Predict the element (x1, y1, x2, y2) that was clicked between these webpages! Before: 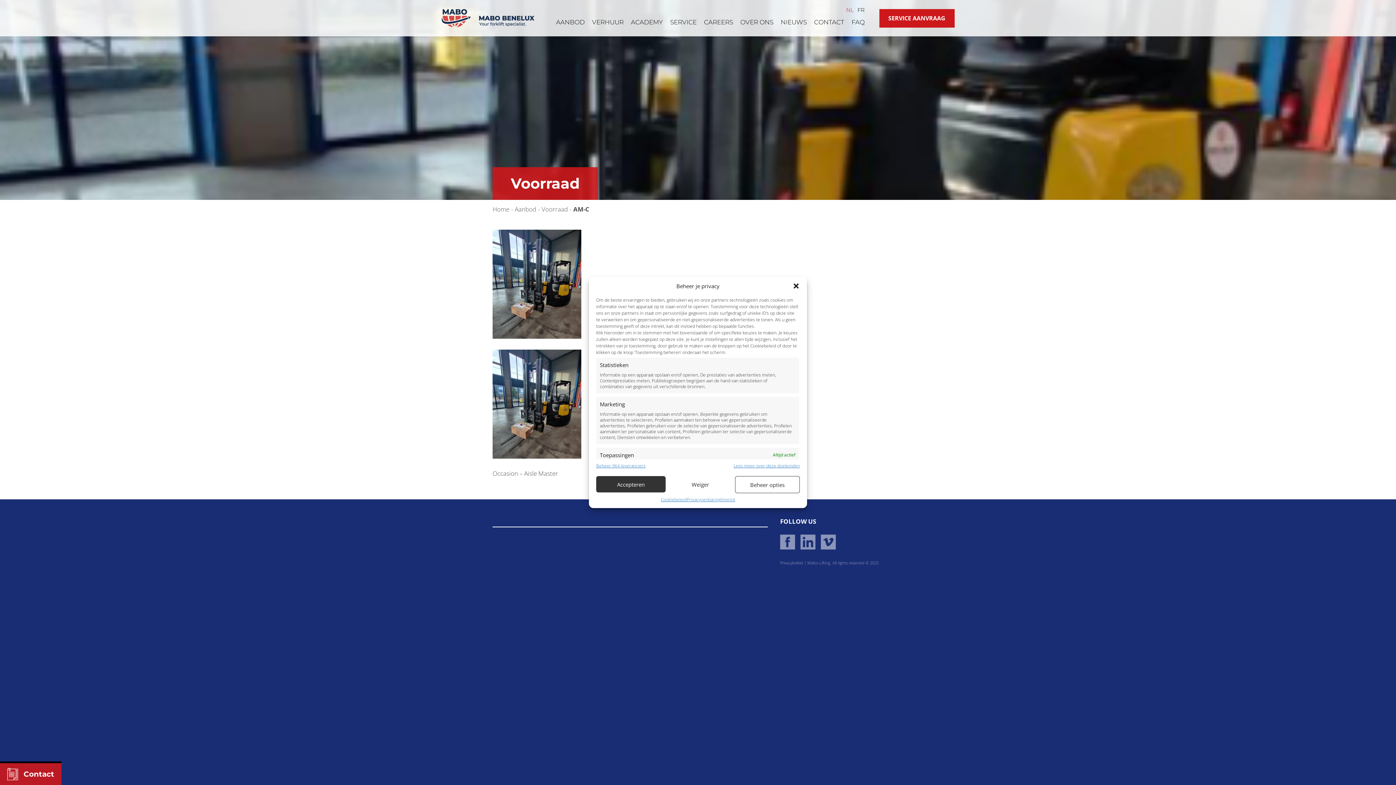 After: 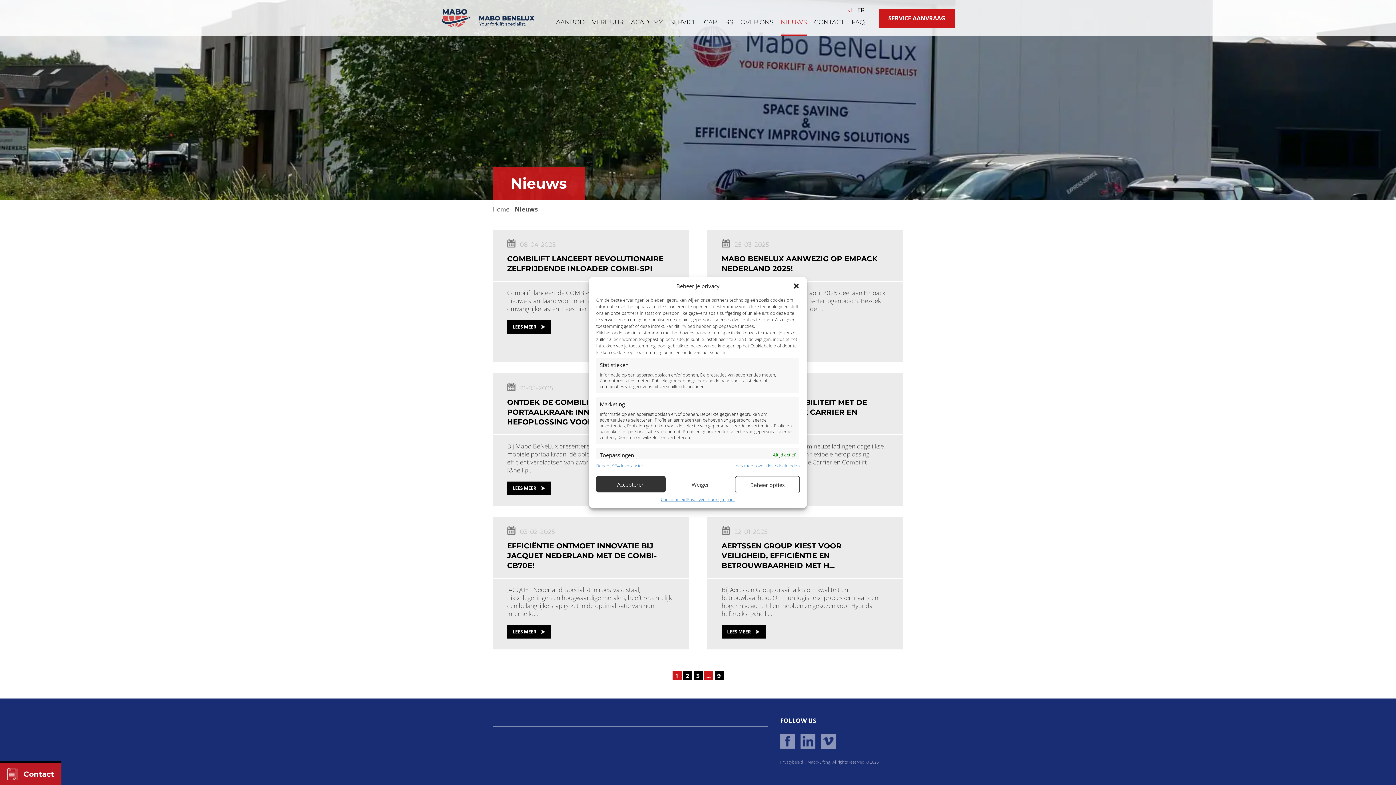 Action: label: NIEUWS bbox: (780, 19, 807, 36)